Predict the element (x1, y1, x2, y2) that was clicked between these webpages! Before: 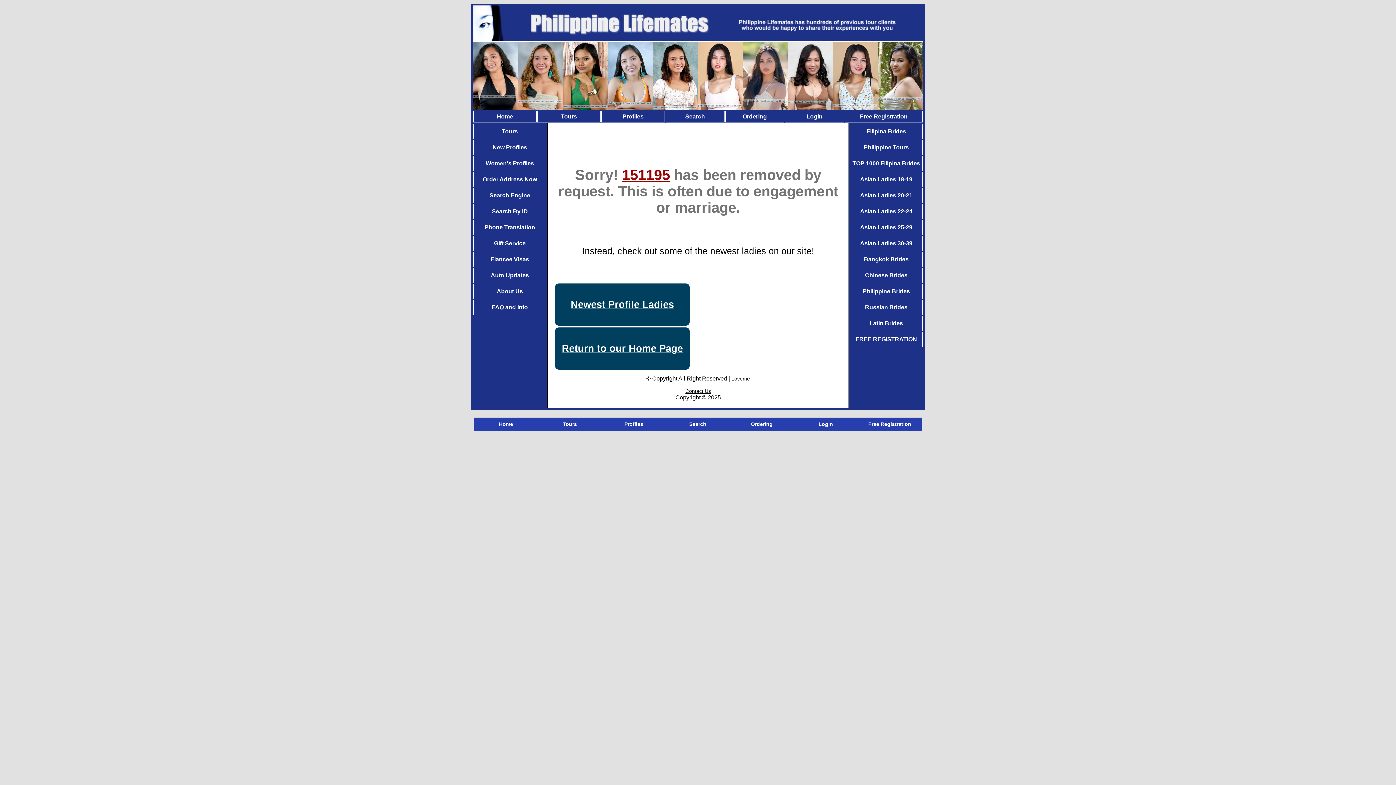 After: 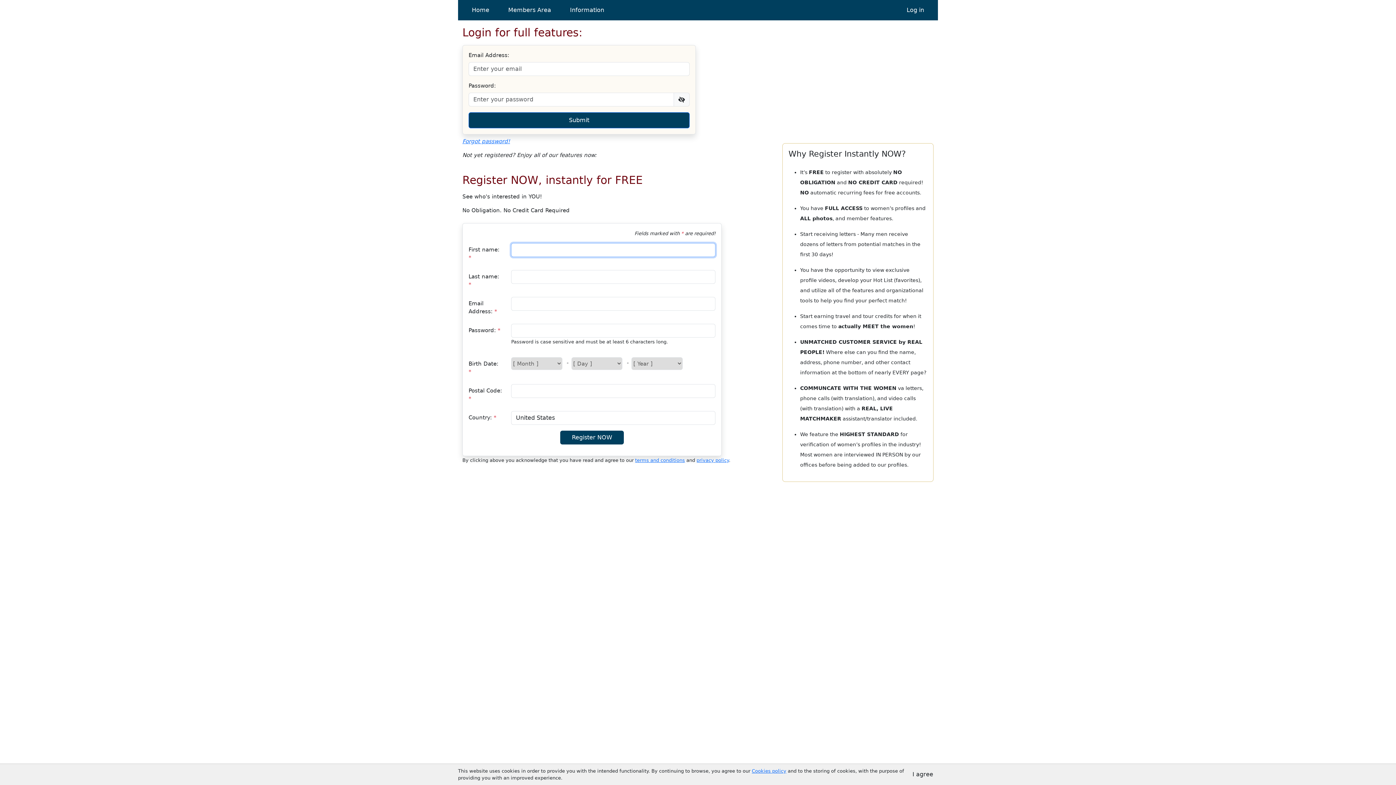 Action: bbox: (482, 176, 537, 182) label: Order Address Now